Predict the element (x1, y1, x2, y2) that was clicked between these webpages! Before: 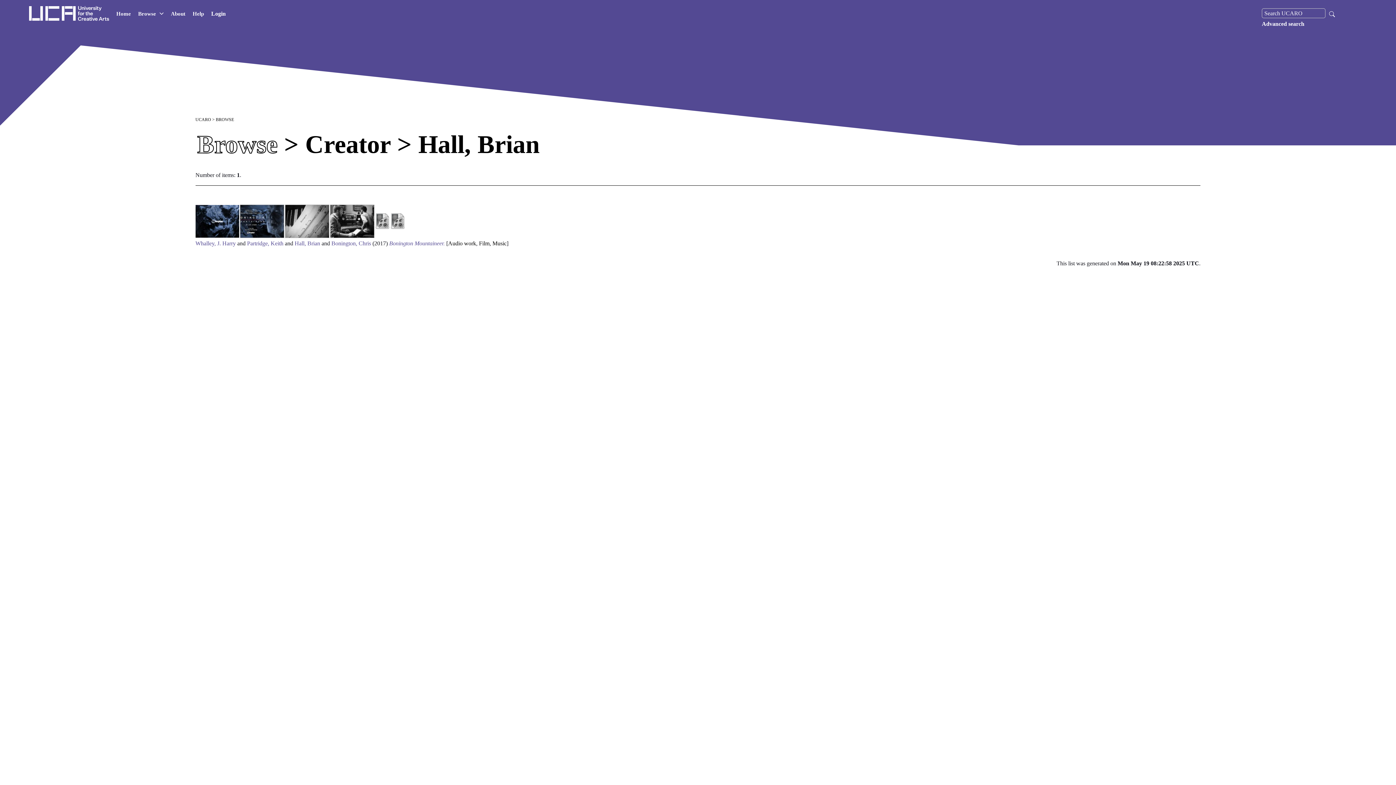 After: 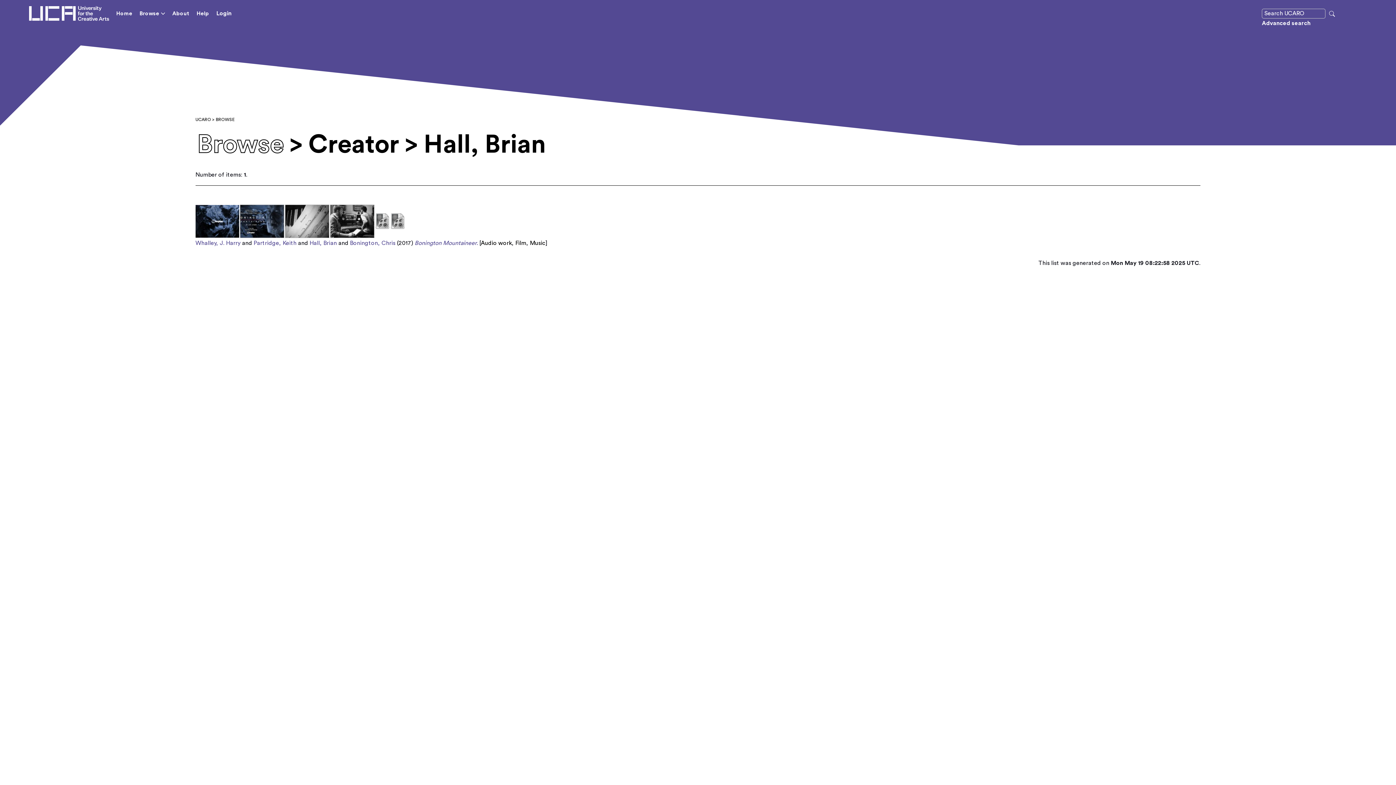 Action: label: Hall, Brian bbox: (294, 240, 320, 246)